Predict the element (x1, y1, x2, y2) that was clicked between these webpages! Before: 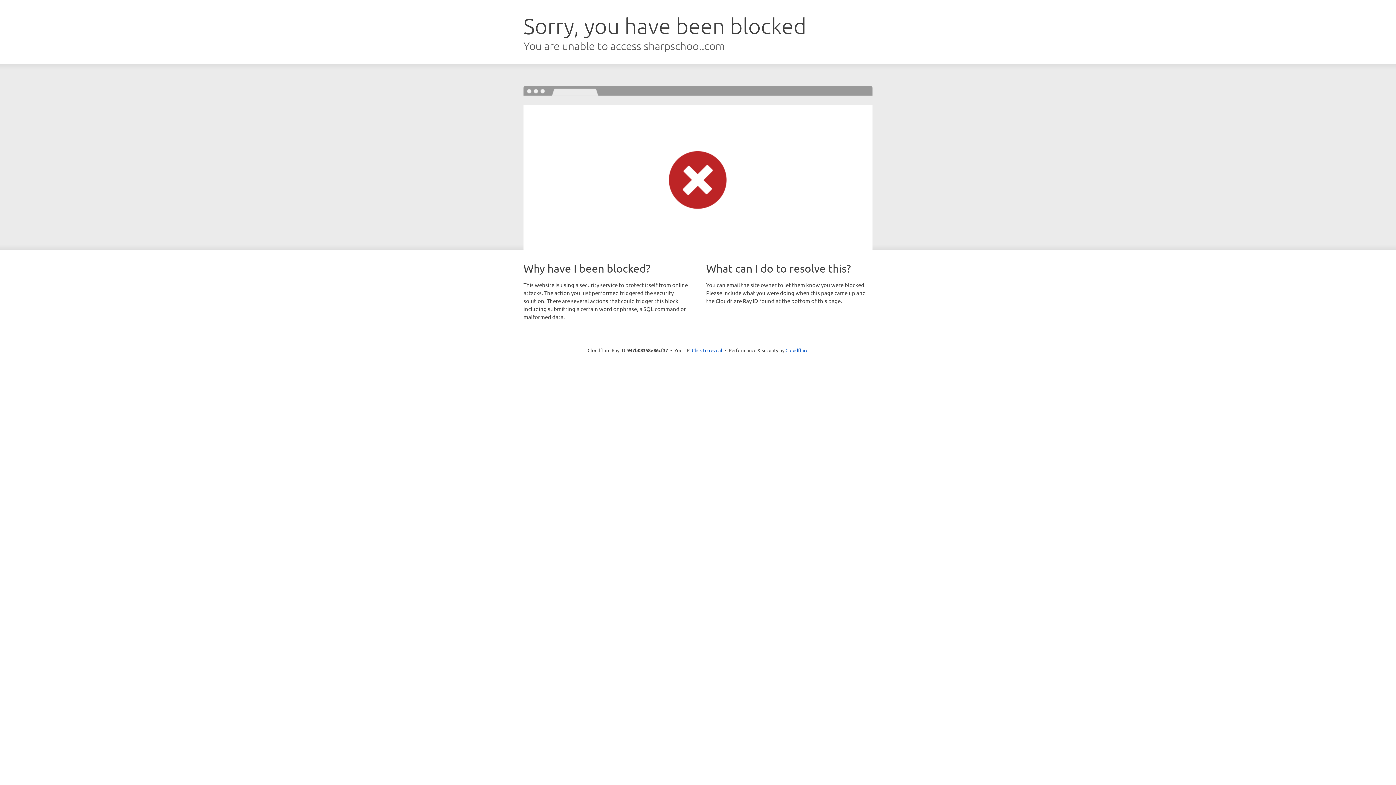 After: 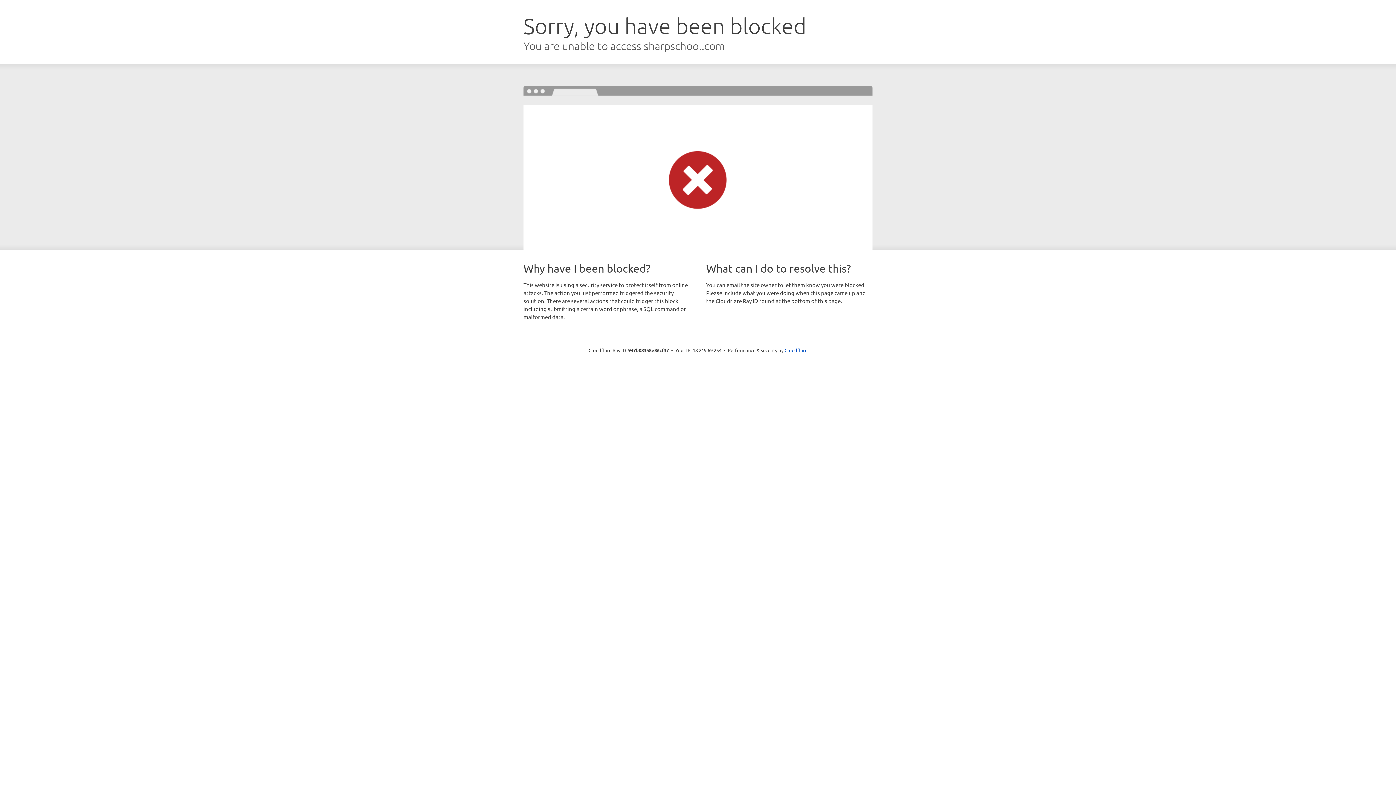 Action: label: Click to reveal bbox: (692, 346, 722, 353)